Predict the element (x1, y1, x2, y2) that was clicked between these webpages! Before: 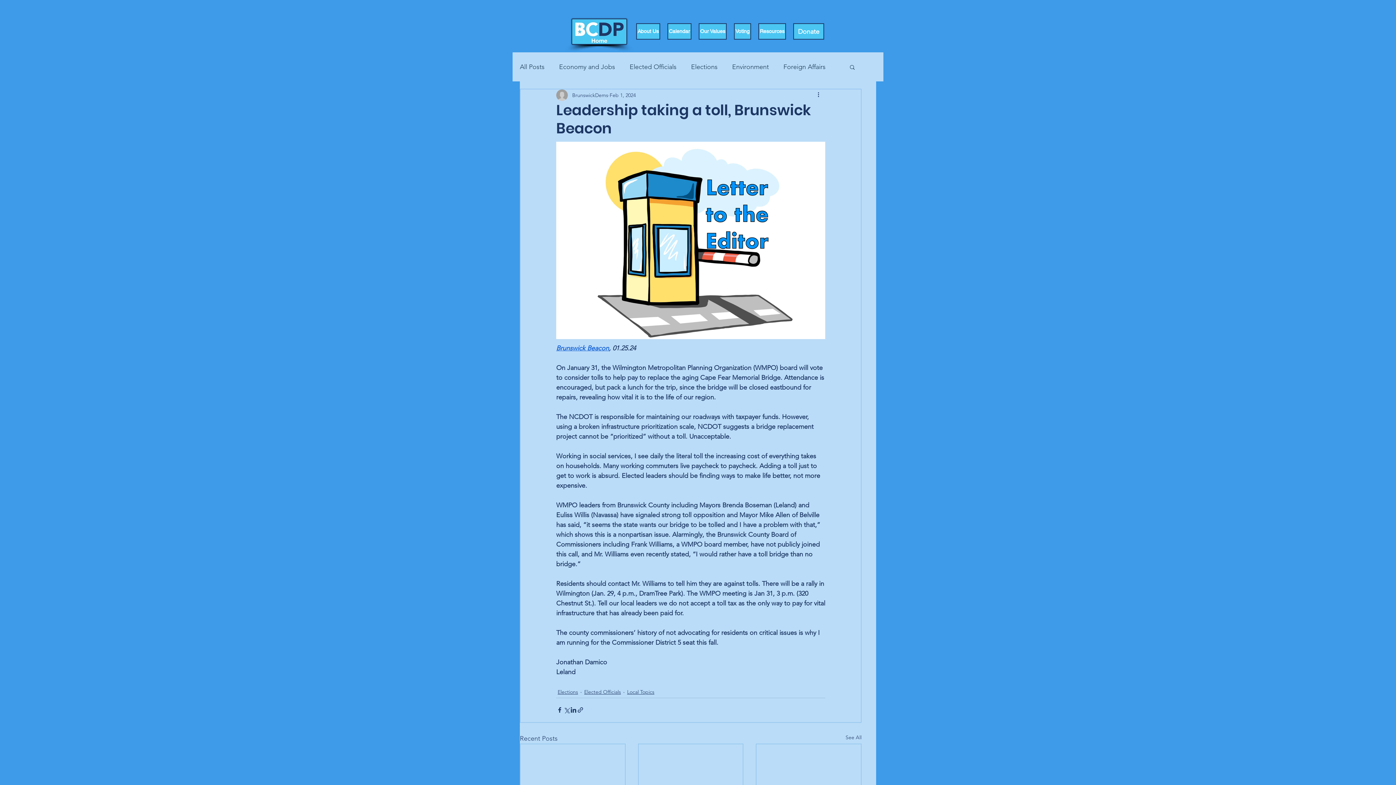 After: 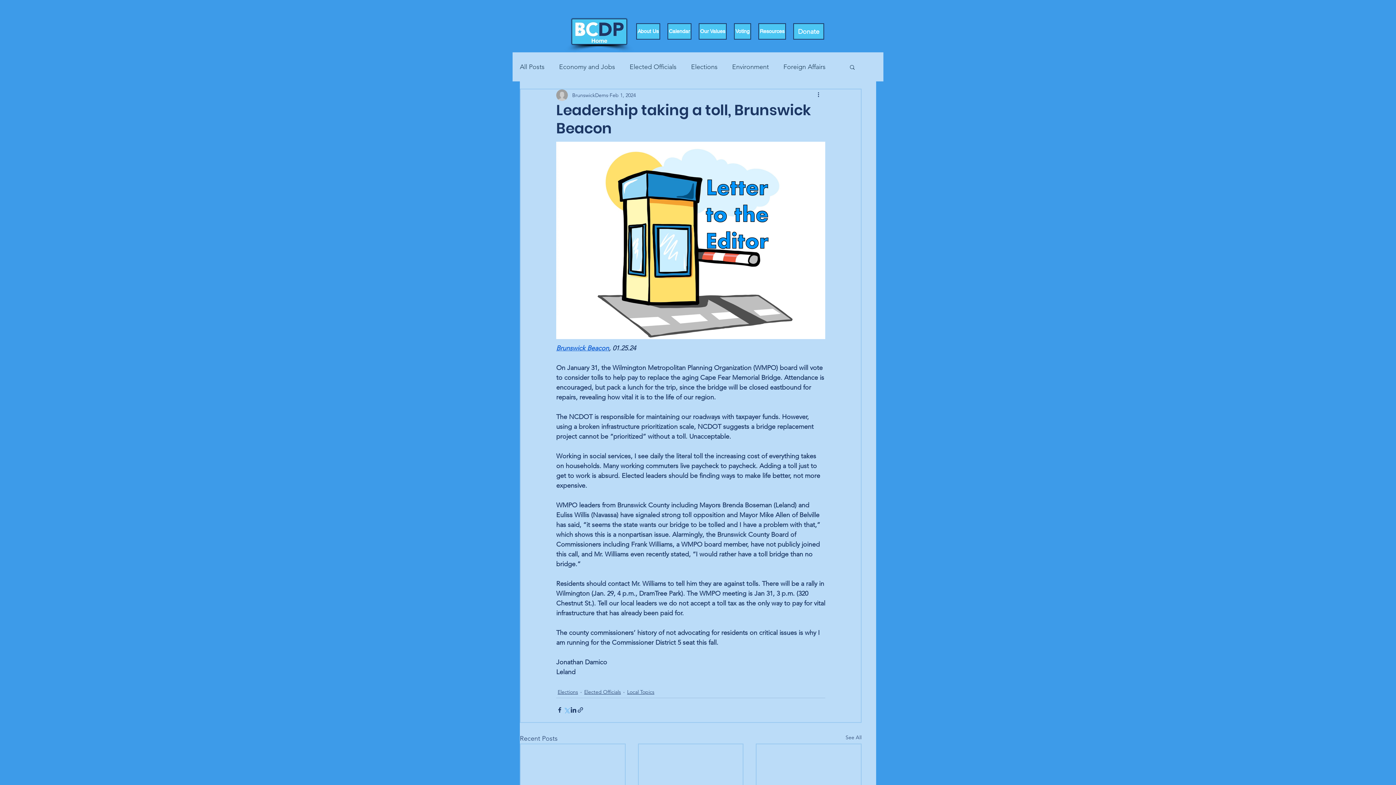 Action: label: Share via X (Twitter) bbox: (563, 707, 570, 713)